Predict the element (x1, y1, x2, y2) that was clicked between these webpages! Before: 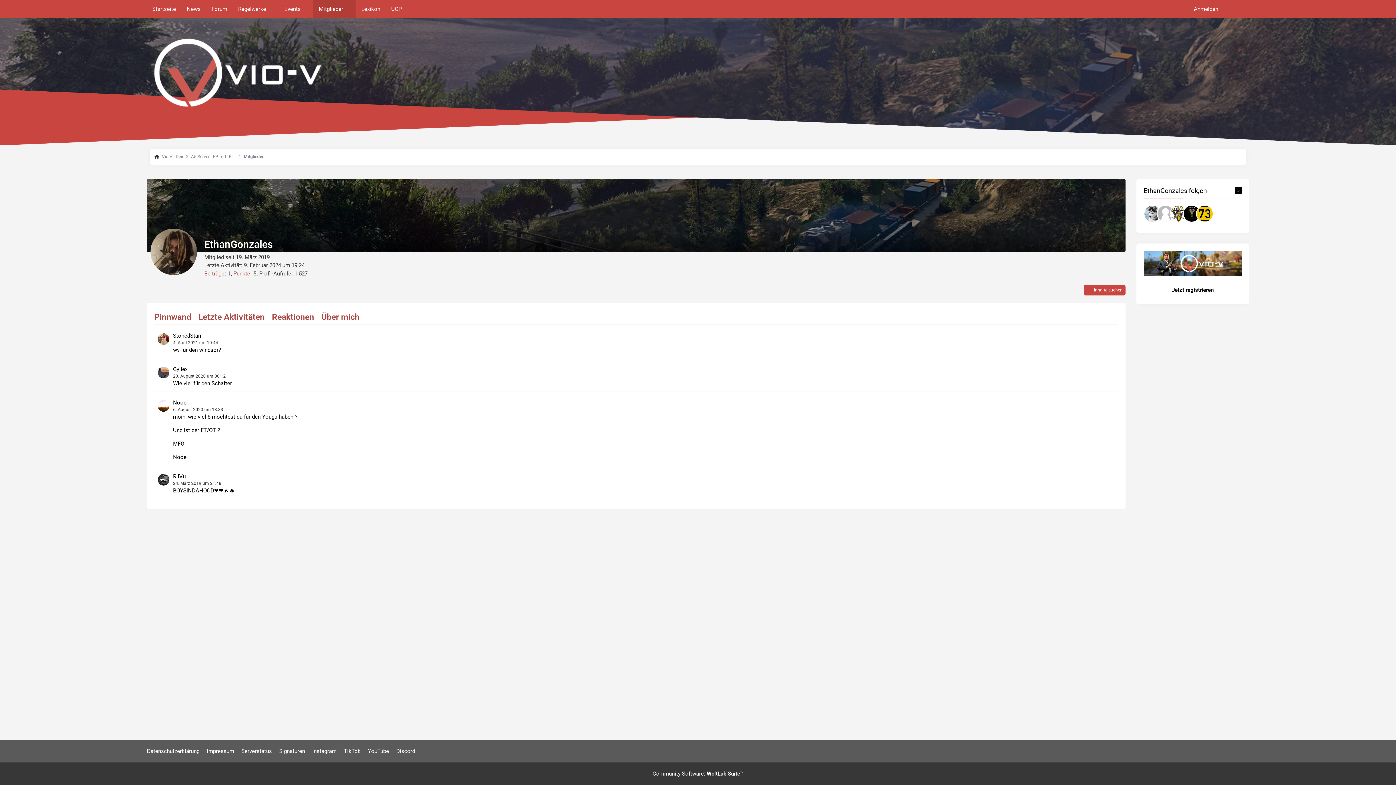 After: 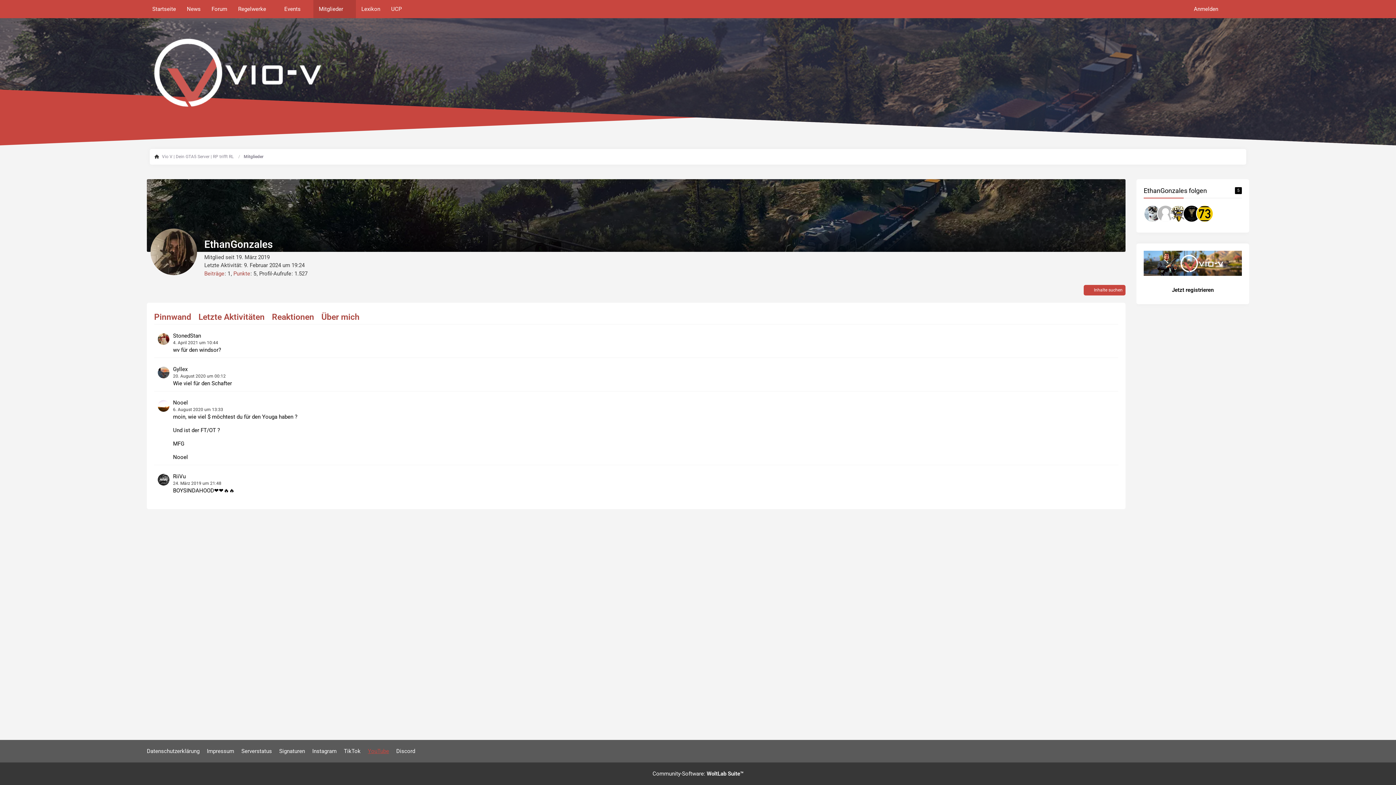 Action: bbox: (368, 748, 389, 754) label: YouTube